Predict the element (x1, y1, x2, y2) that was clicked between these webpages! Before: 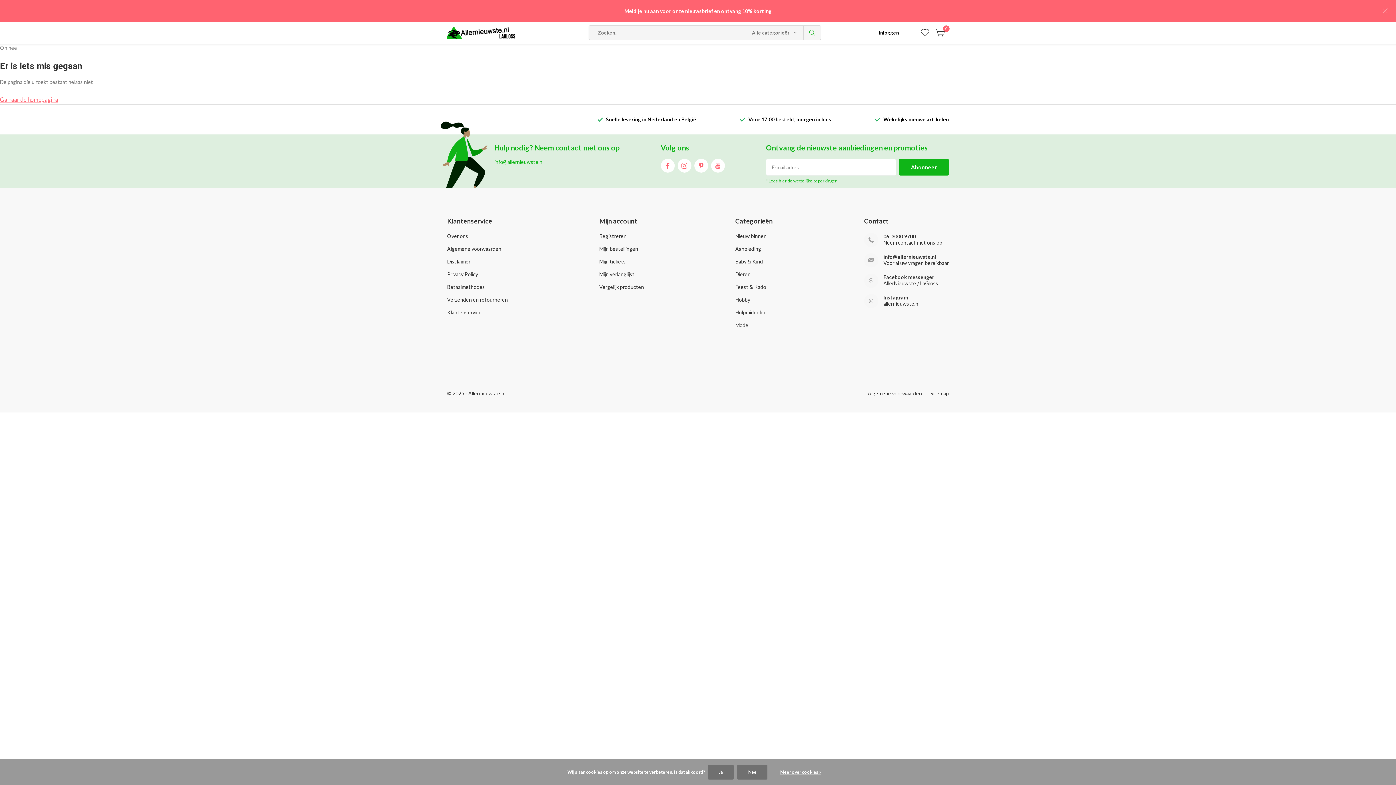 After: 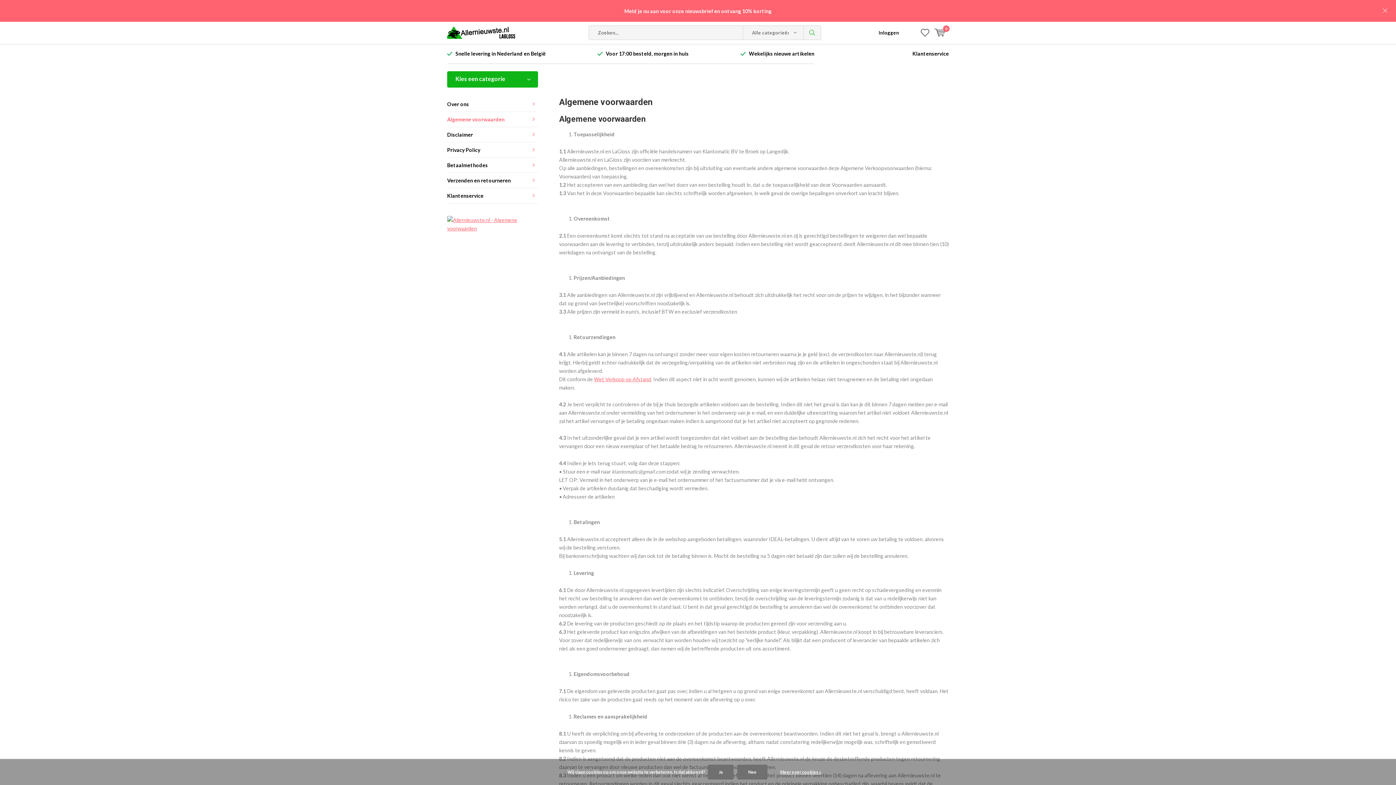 Action: label: Algemene voorwaarden bbox: (868, 390, 922, 396)